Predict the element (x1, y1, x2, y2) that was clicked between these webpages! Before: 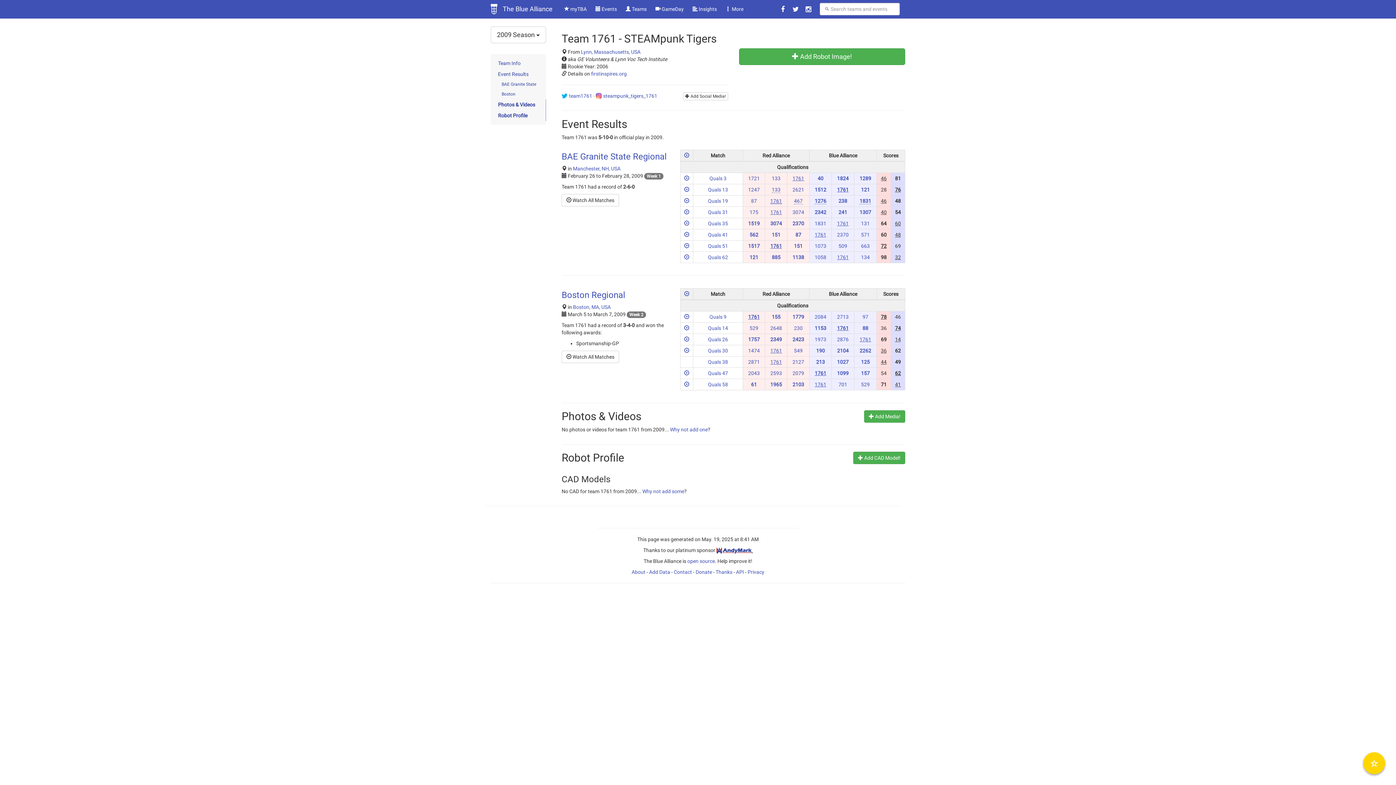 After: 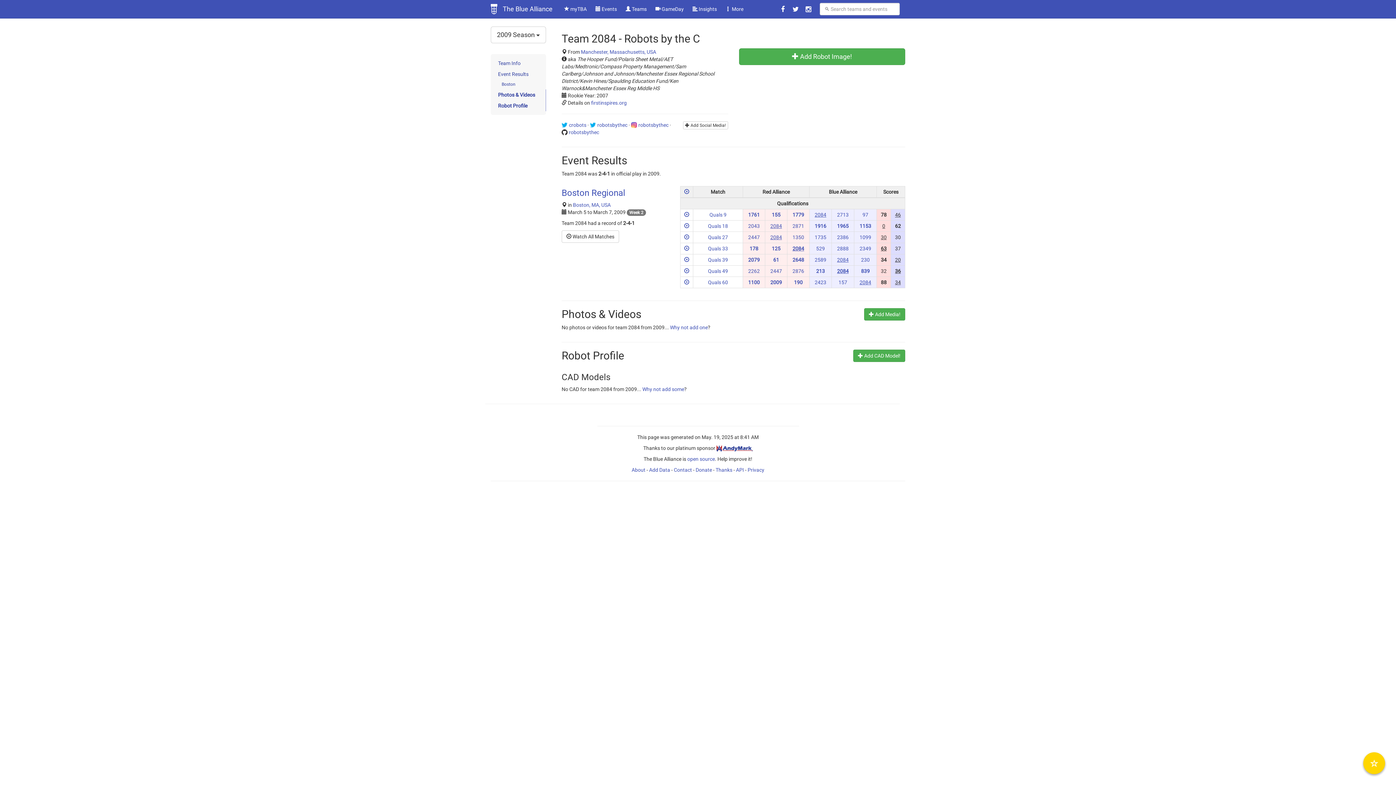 Action: label: 2084 bbox: (814, 314, 826, 320)